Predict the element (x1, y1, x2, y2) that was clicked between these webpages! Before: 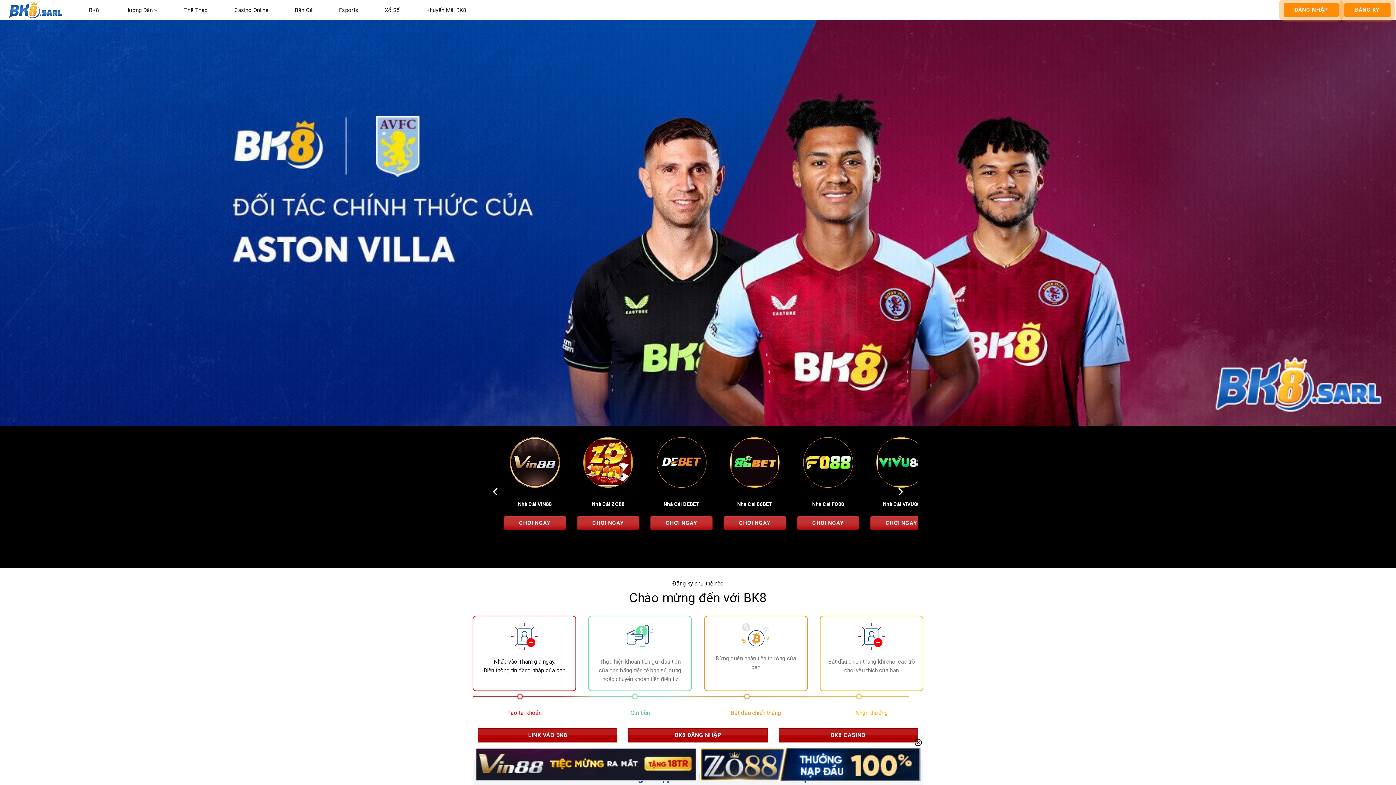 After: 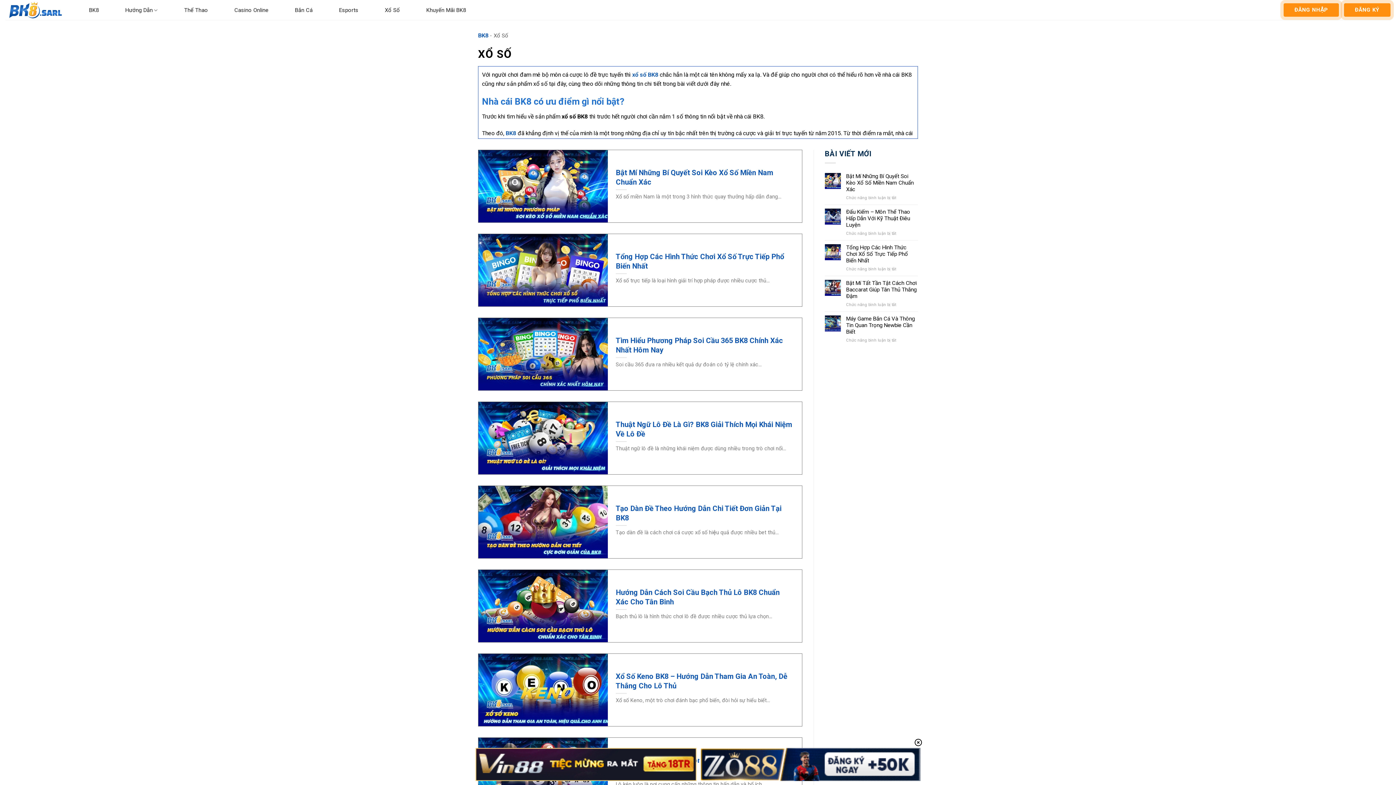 Action: bbox: (384, 2, 400, 18) label: Xổ Số